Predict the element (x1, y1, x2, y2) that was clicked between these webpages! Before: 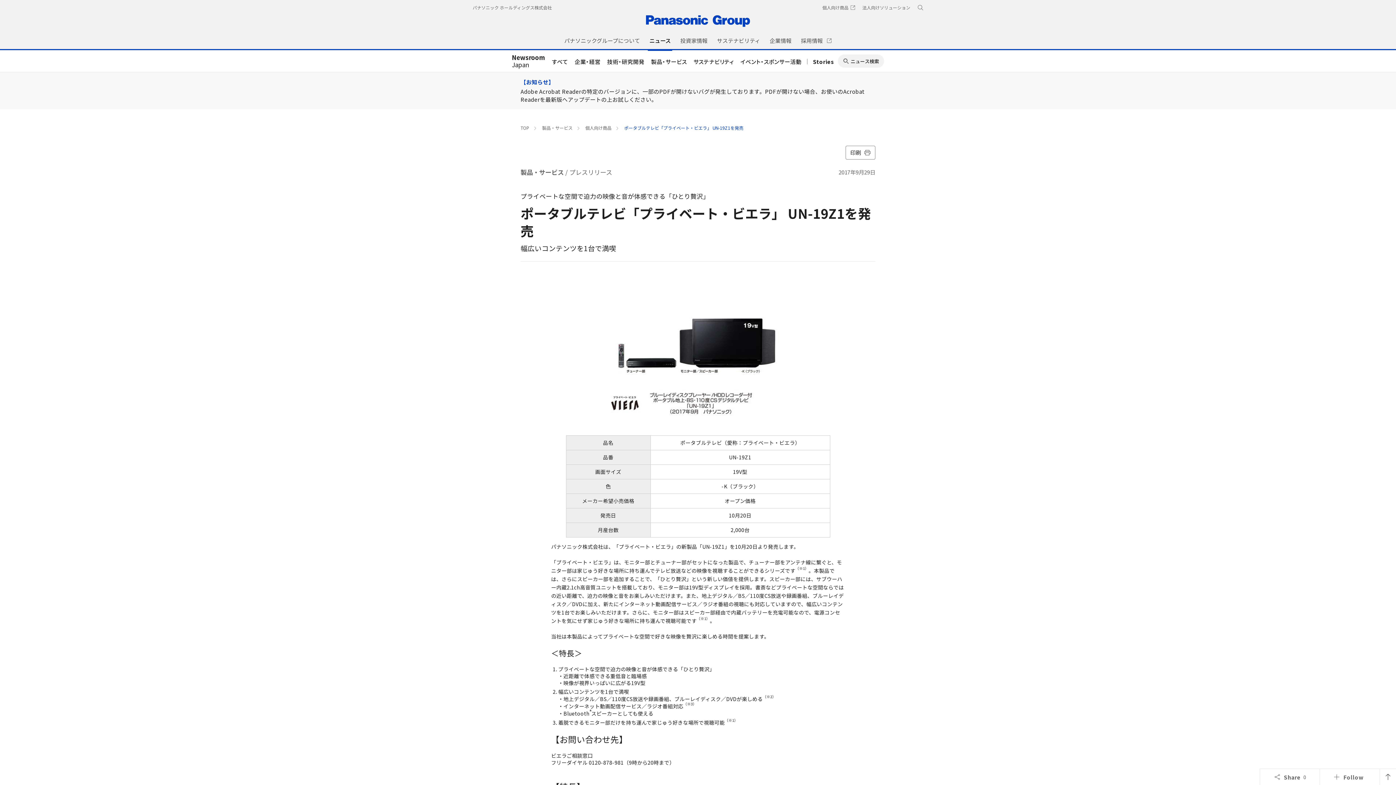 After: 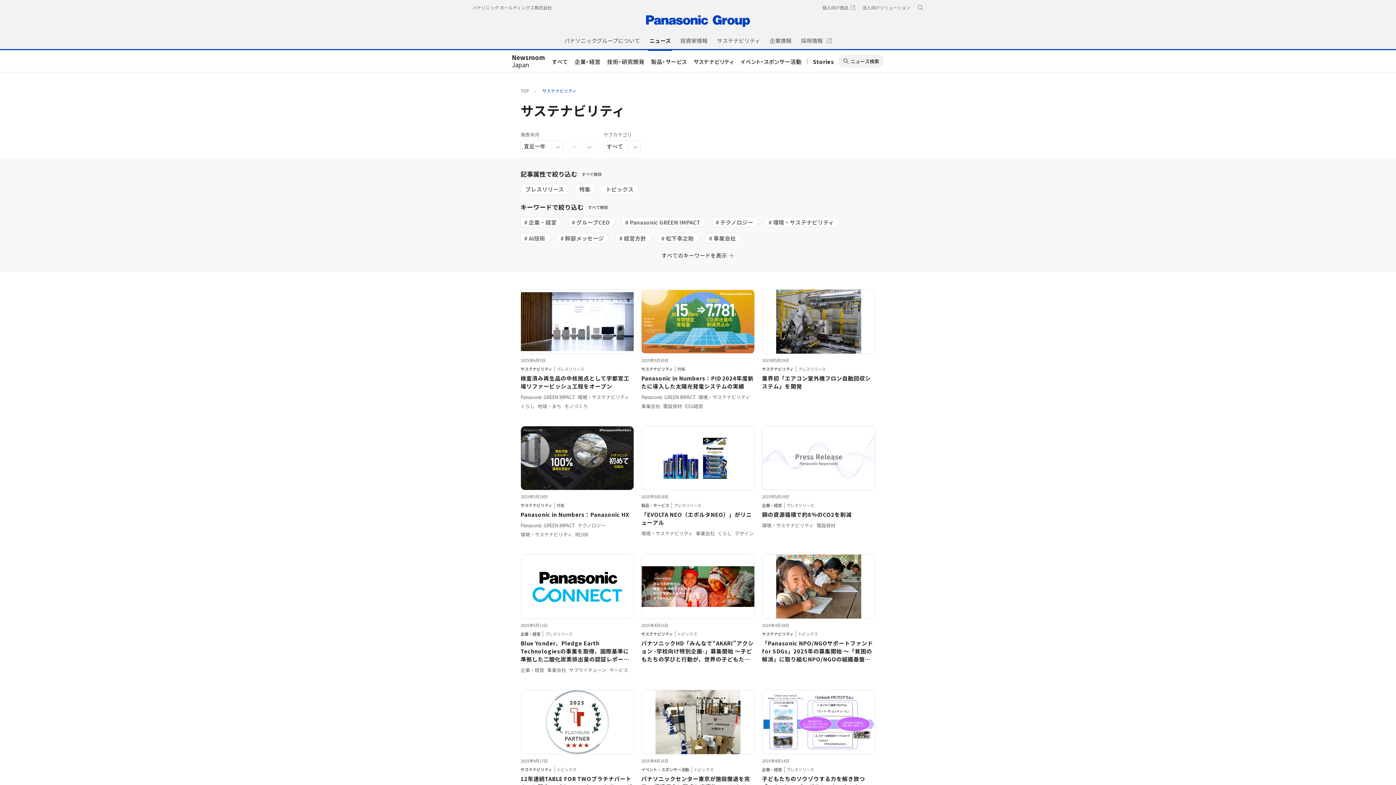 Action: label: サステナビリティ bbox: (693, 57, 734, 65)